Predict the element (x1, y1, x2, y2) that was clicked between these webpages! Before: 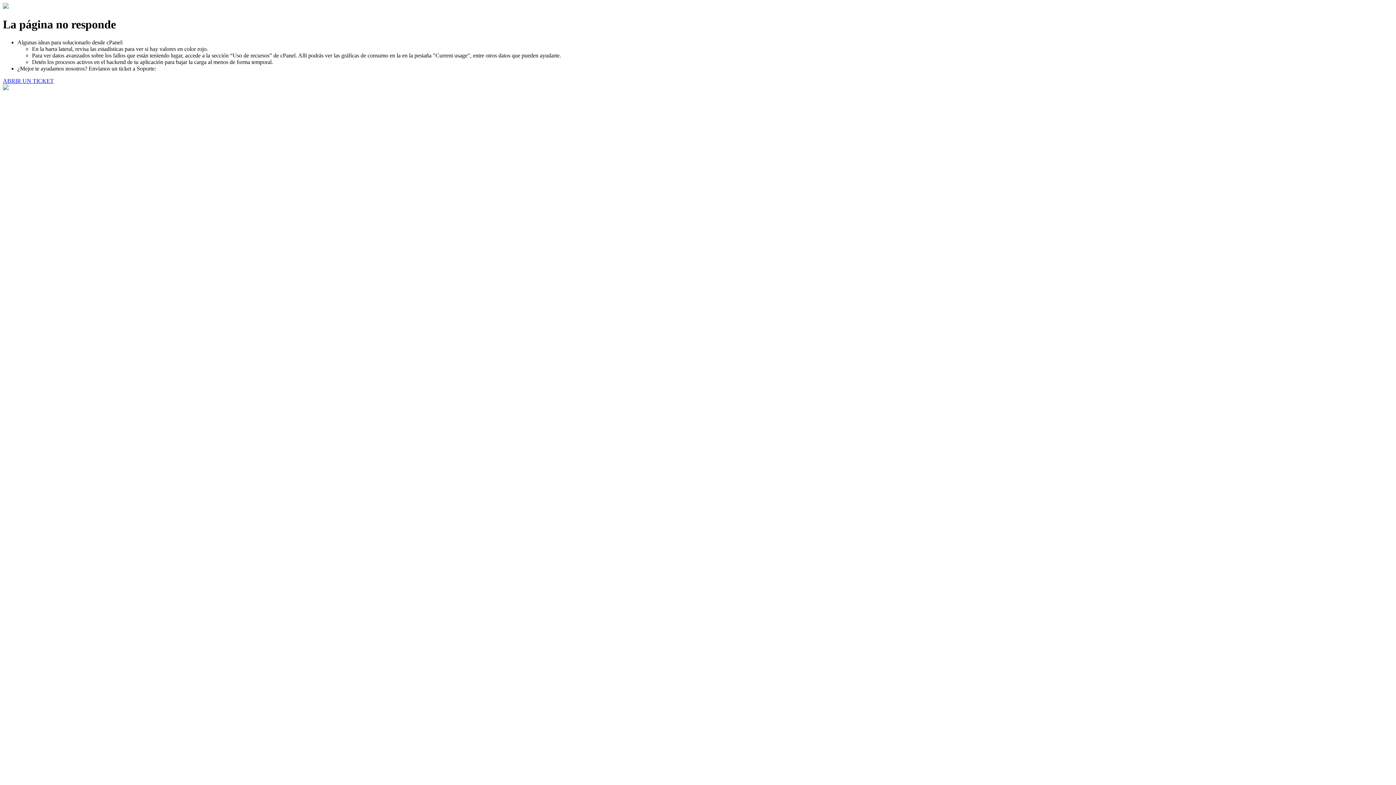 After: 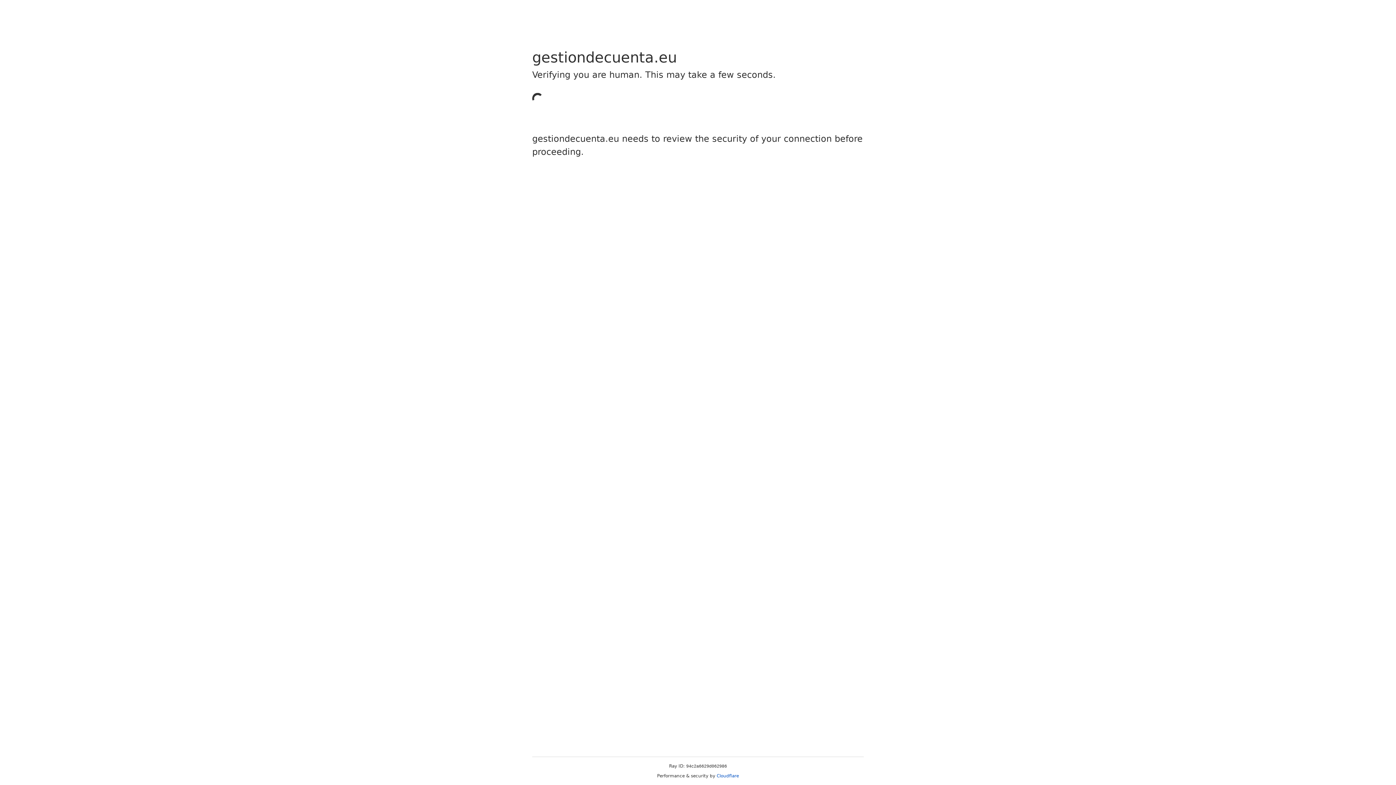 Action: label: ABRIR UN TICKET bbox: (2, 77, 53, 83)